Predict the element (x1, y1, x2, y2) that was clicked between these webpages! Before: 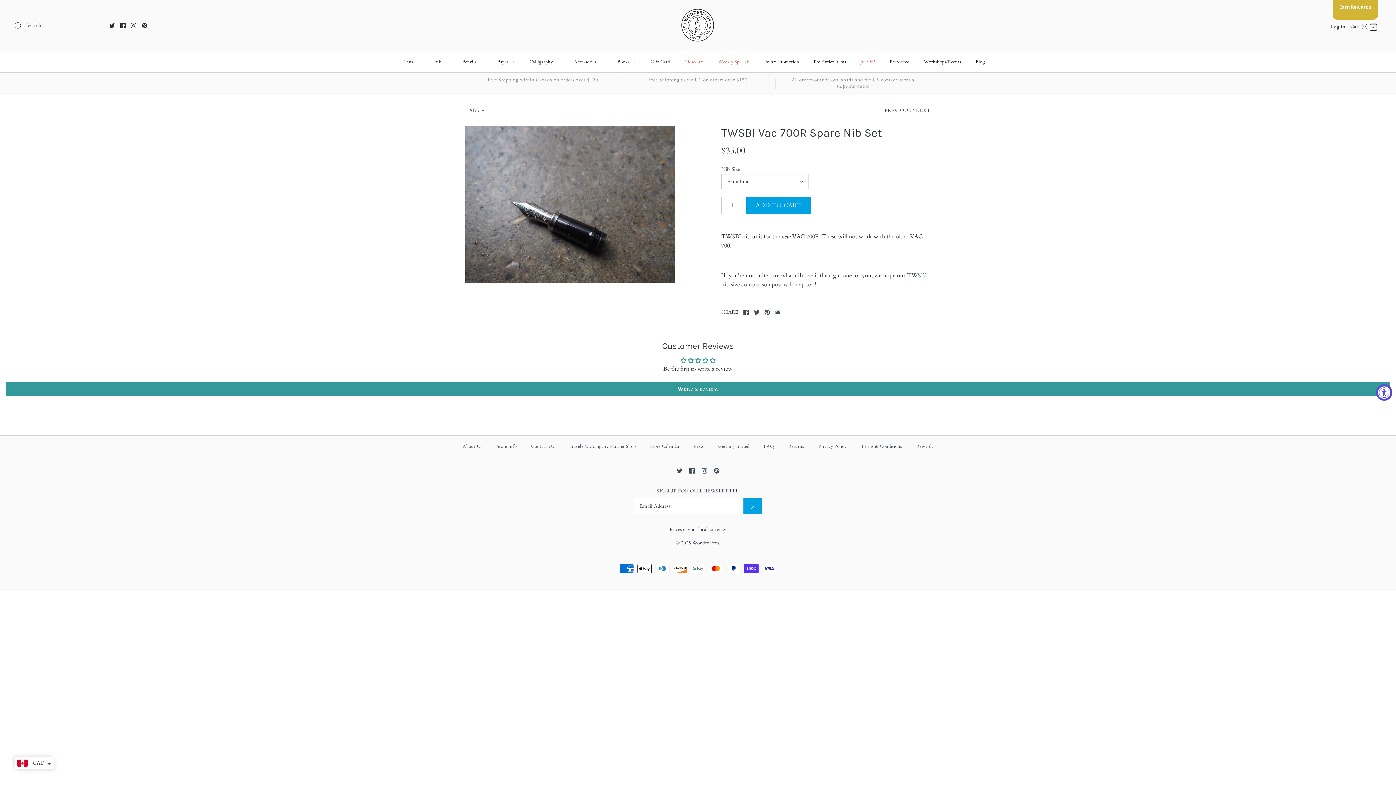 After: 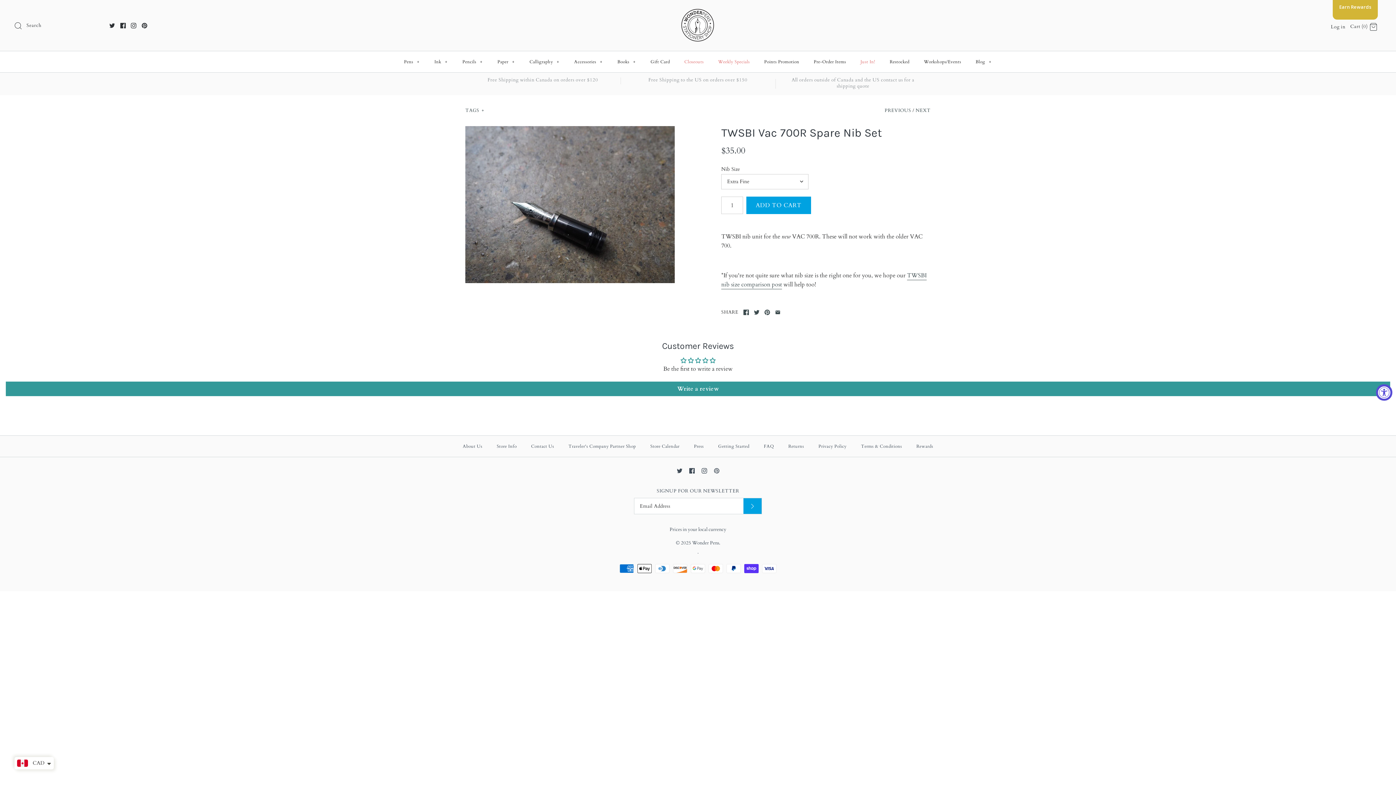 Action: bbox: (714, 468, 719, 473)